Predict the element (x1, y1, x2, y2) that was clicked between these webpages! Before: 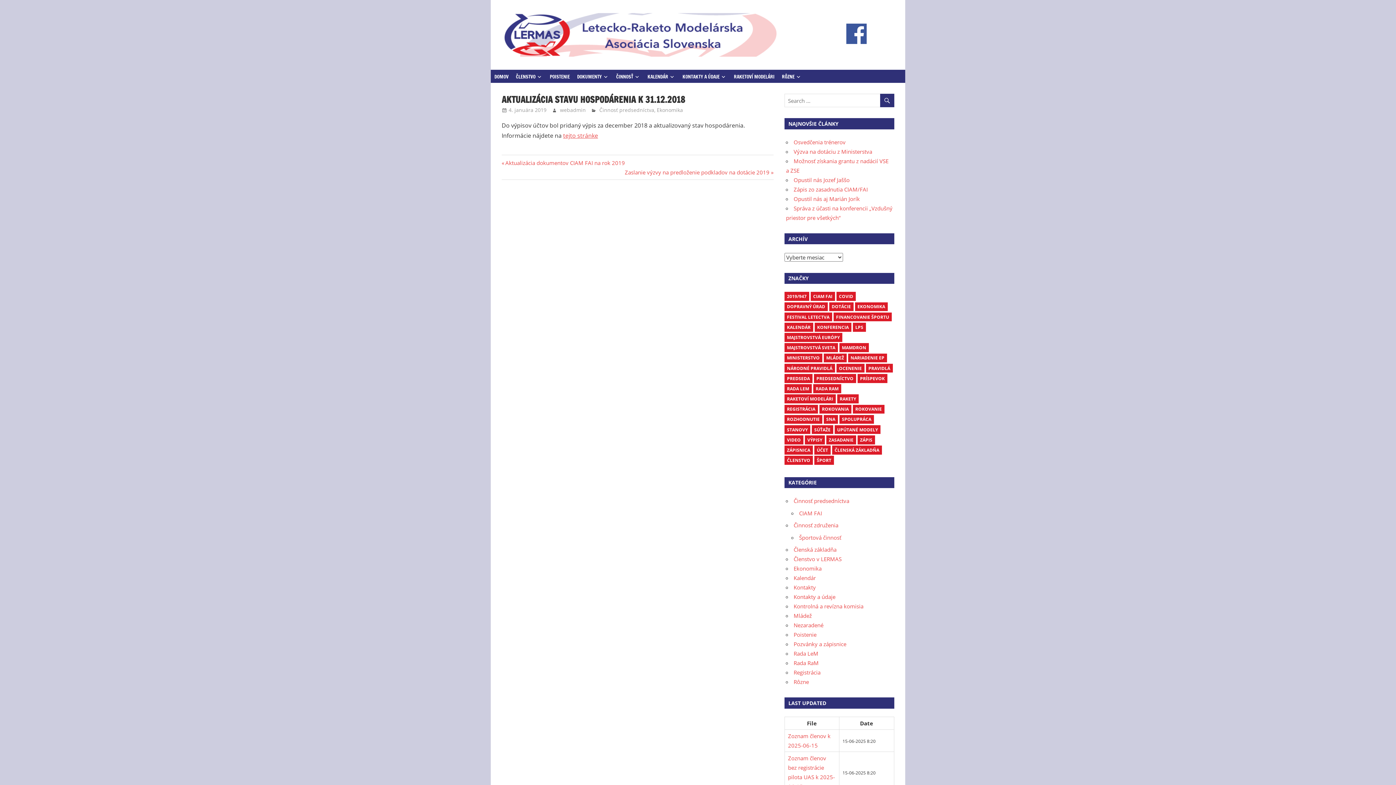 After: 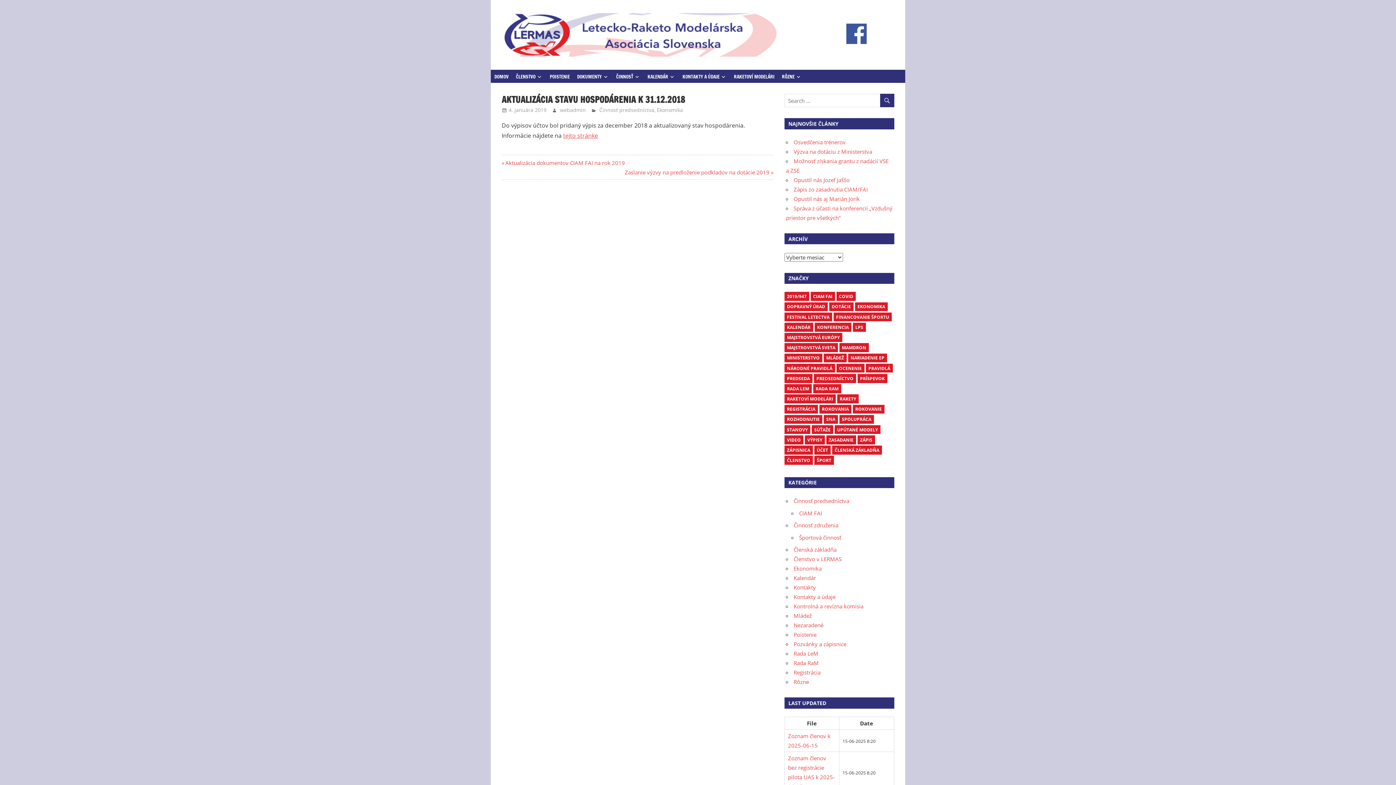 Action: label: 4. januára 2019 bbox: (508, 106, 546, 113)